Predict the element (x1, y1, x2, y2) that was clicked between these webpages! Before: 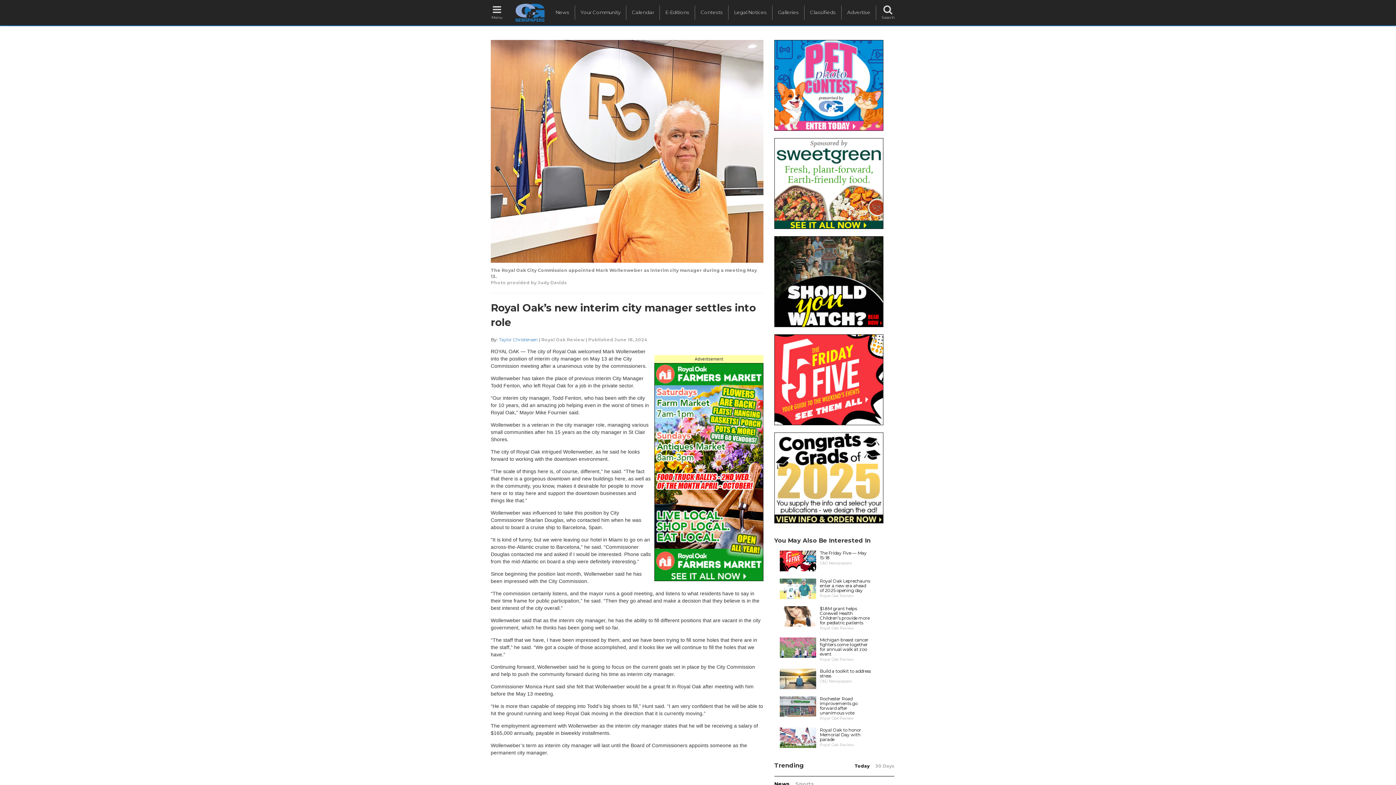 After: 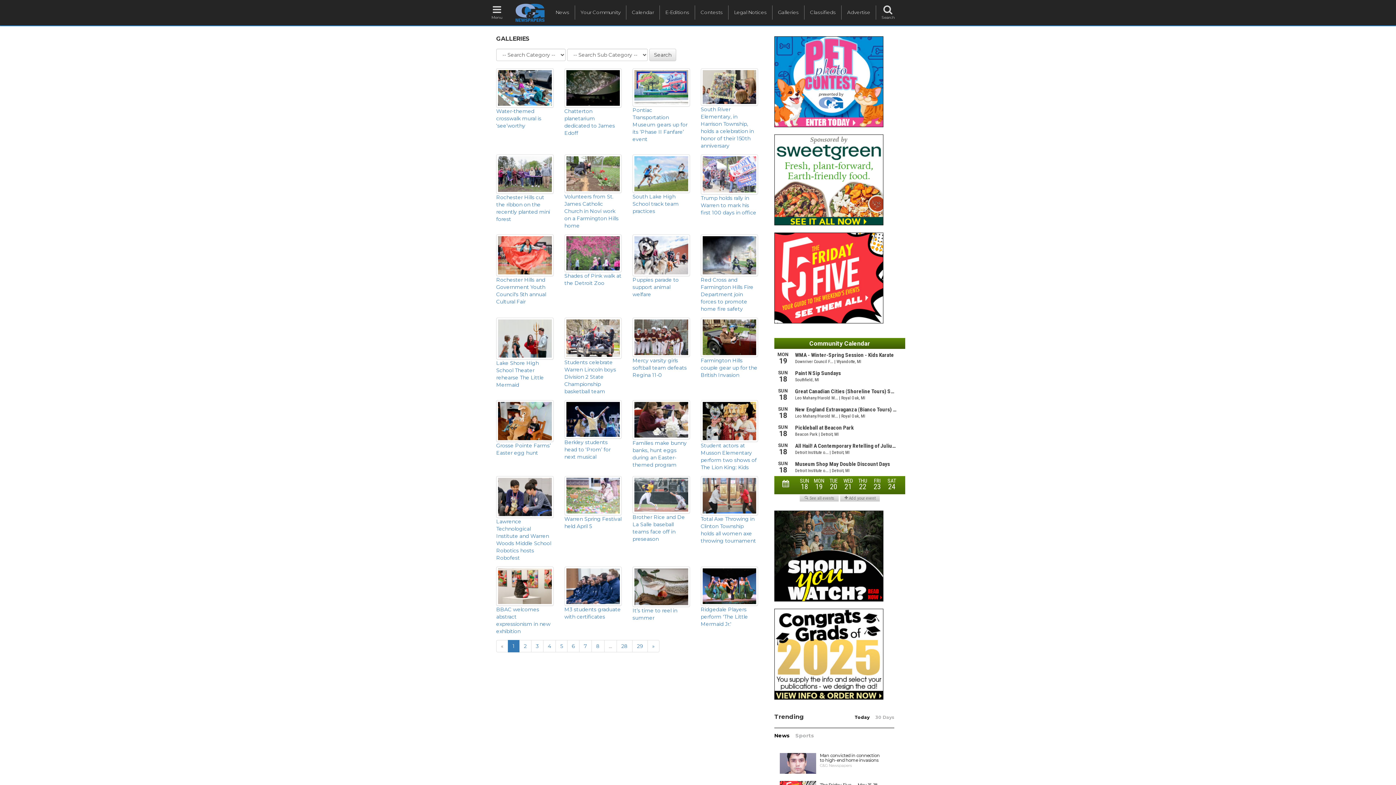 Action: label: Galleries bbox: (772, 5, 804, 19)